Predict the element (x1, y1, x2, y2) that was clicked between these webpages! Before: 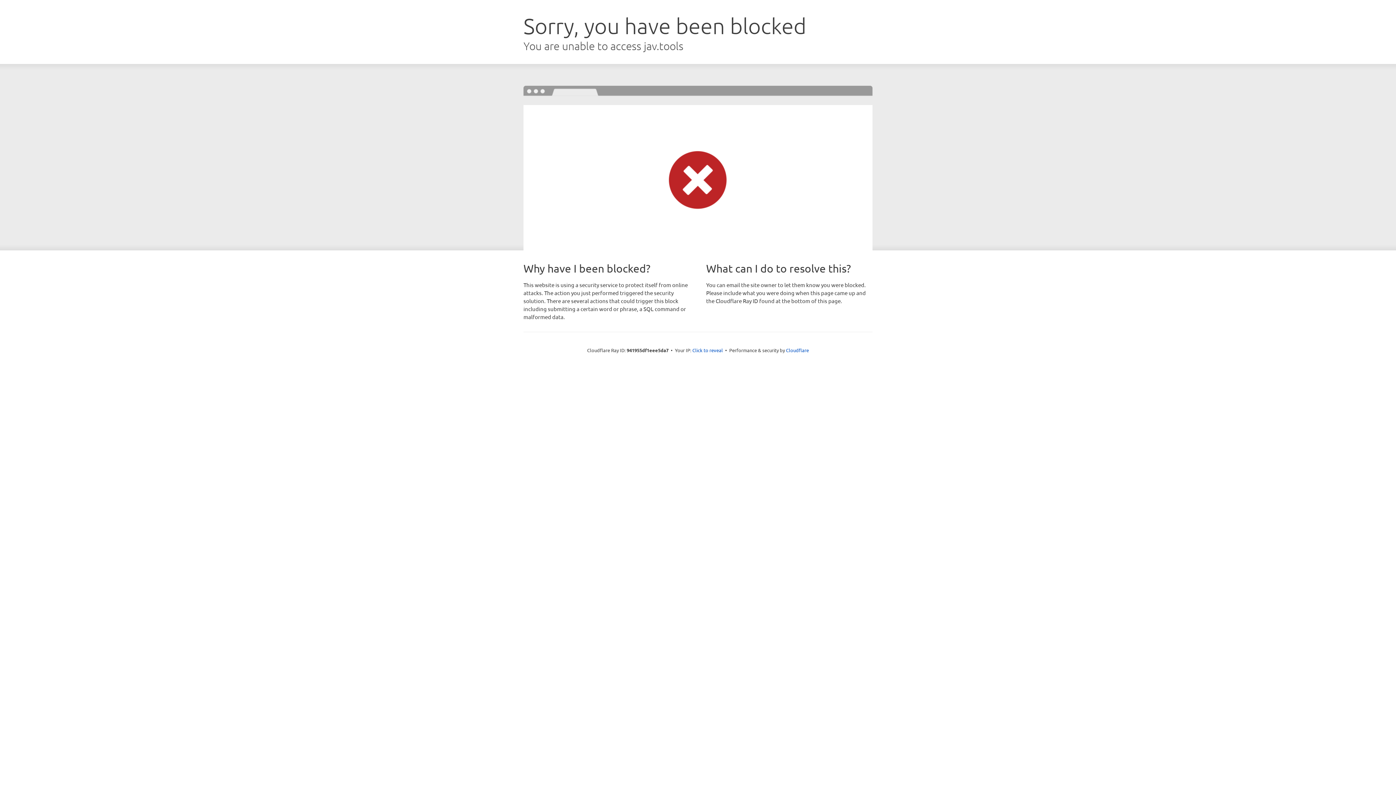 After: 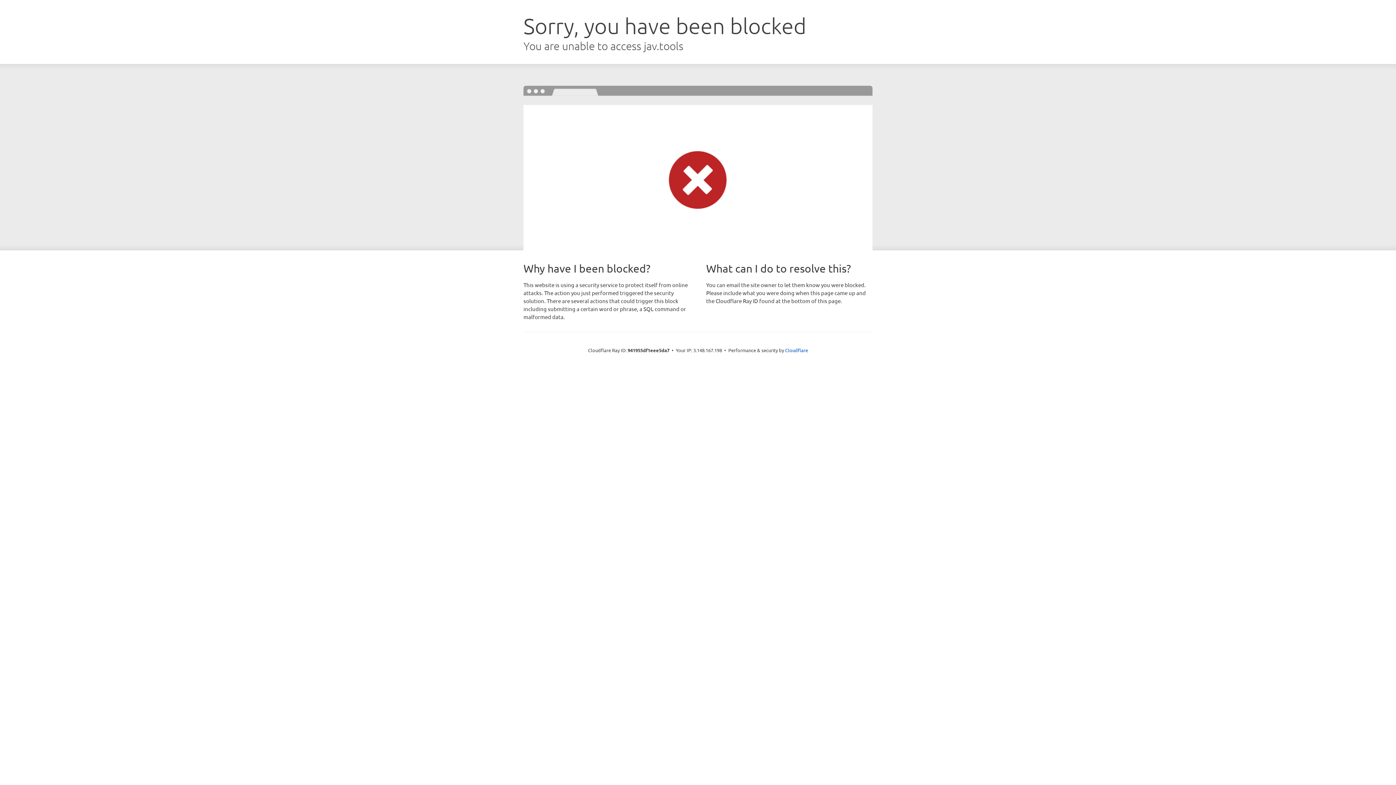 Action: bbox: (692, 346, 723, 353) label: Click to reveal